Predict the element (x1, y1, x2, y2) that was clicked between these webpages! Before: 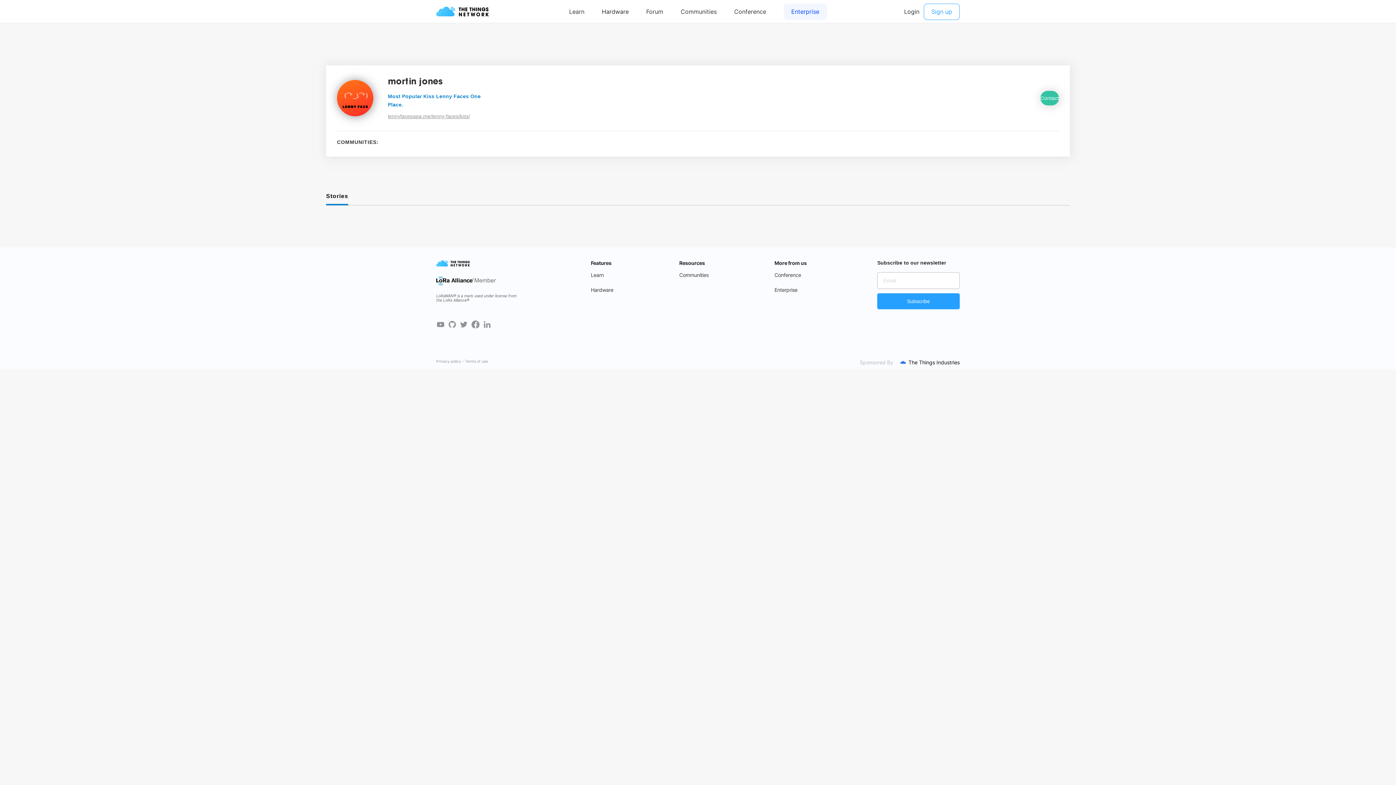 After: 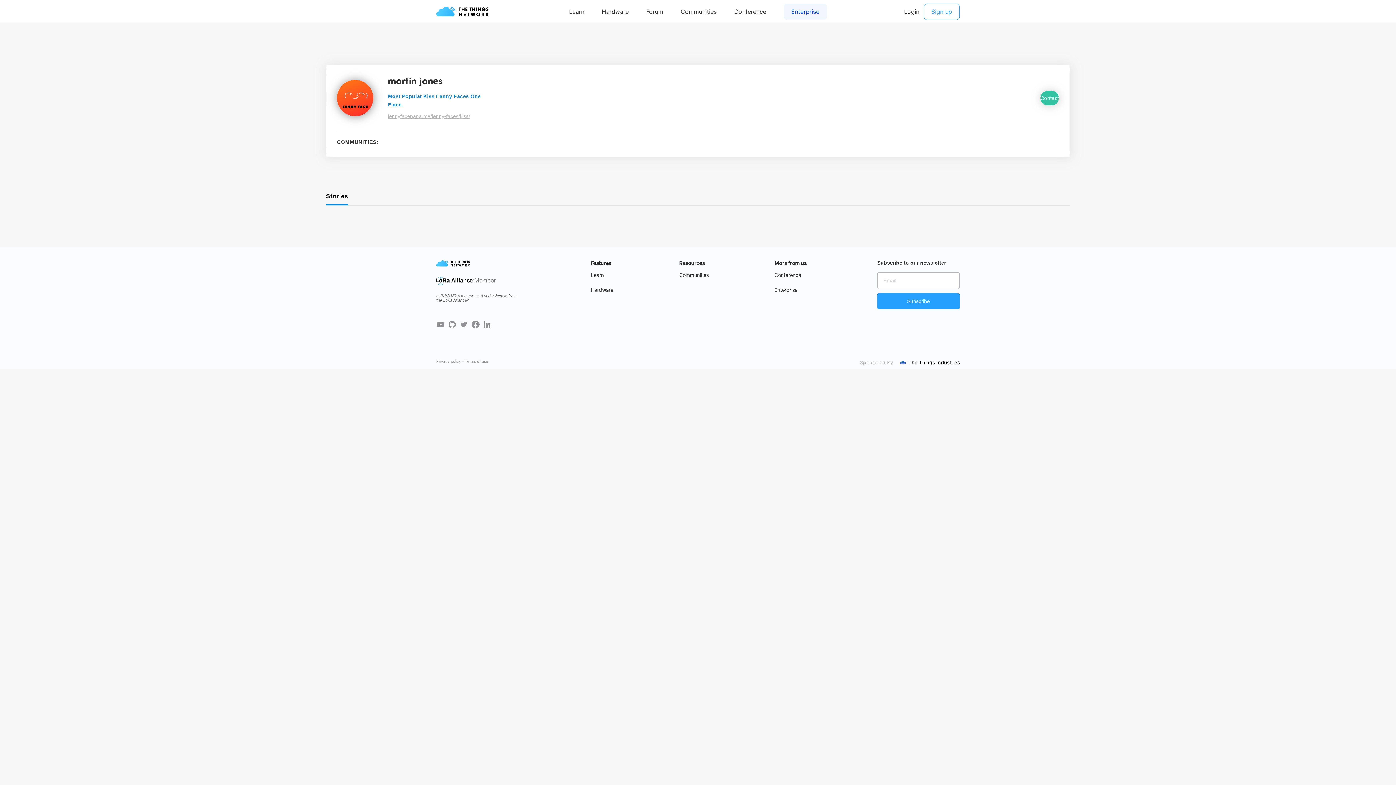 Action: label: lennyfacepapa.me/lenny-faces/kiss/ bbox: (387, 112, 470, 120)